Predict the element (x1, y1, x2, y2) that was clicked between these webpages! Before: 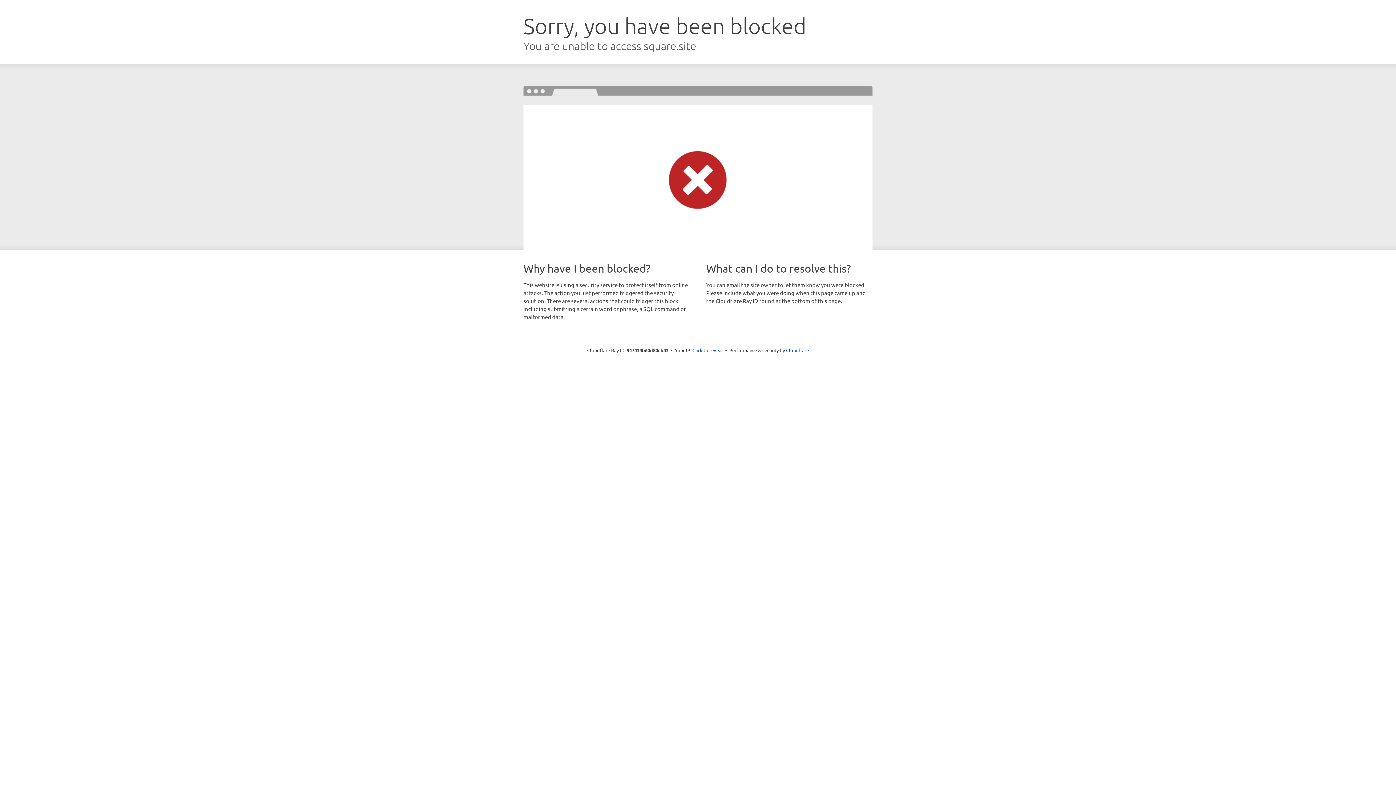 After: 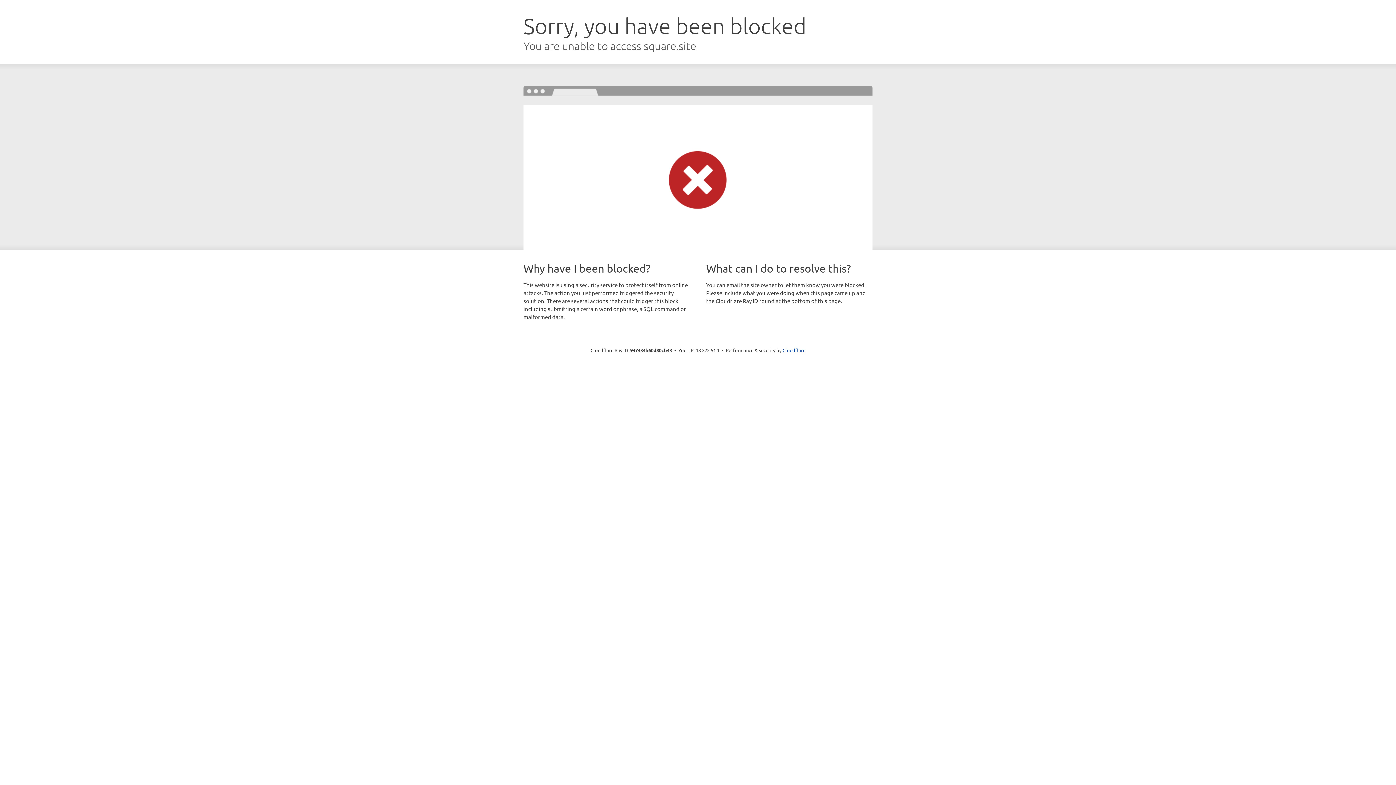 Action: bbox: (692, 346, 723, 353) label: Click to reveal